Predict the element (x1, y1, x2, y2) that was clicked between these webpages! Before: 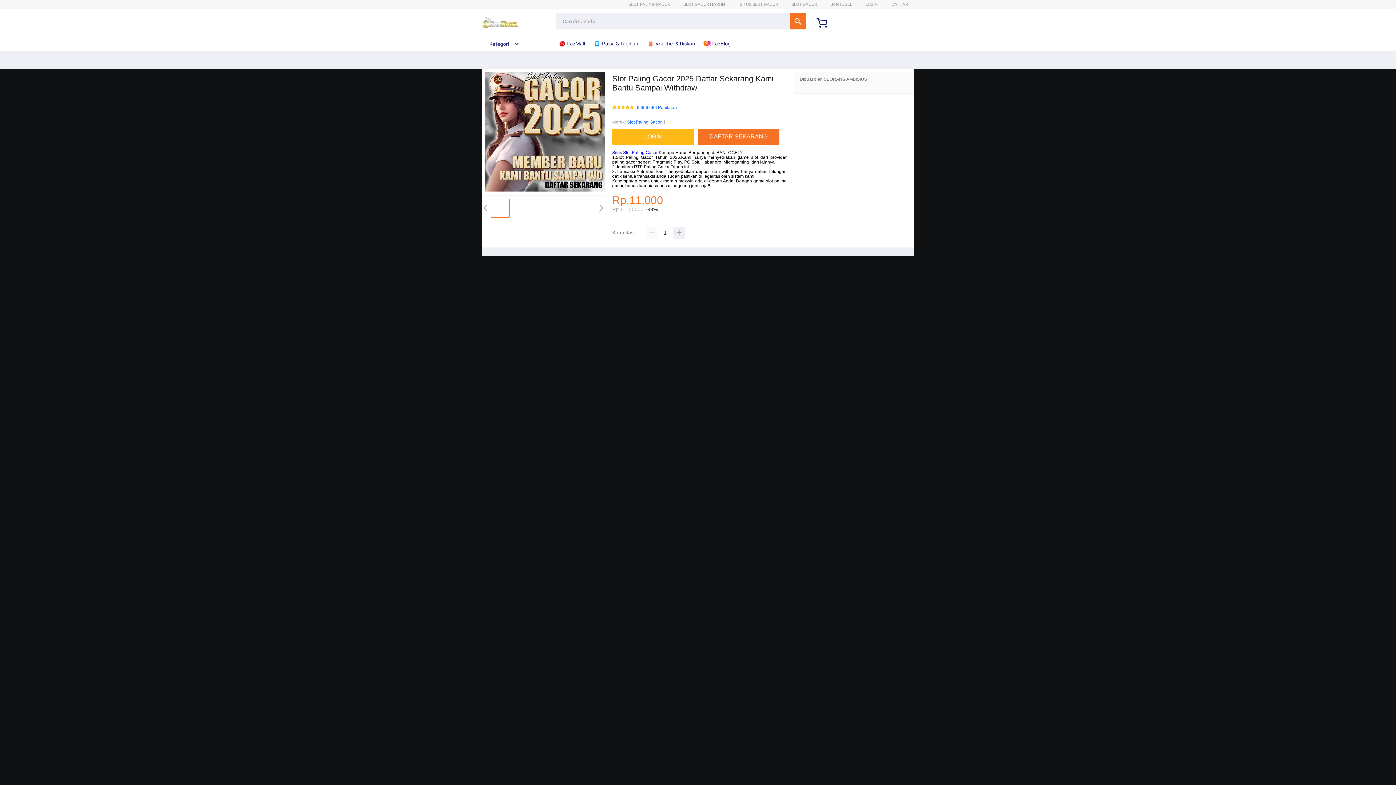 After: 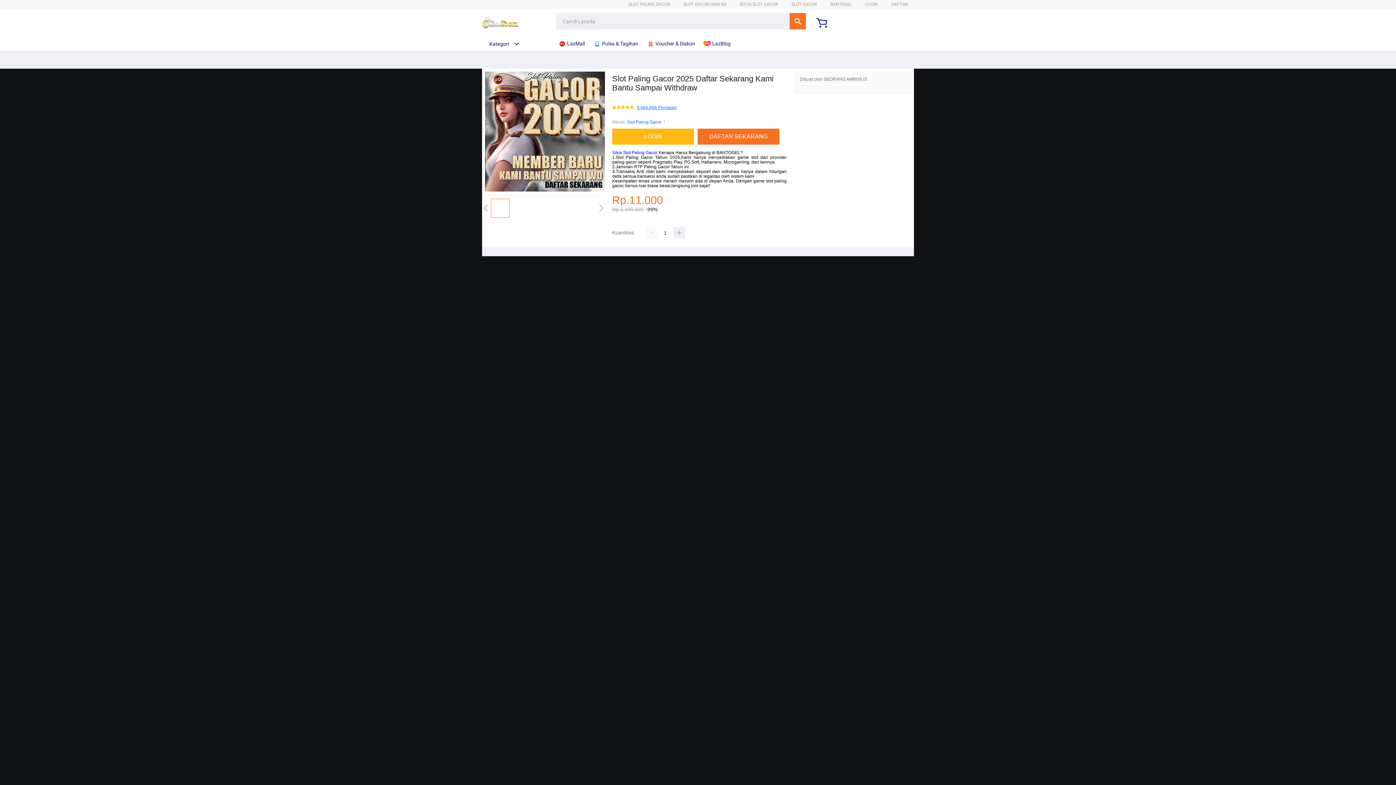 Action: label: 6.666.666 Penilaian bbox: (637, 105, 677, 110)